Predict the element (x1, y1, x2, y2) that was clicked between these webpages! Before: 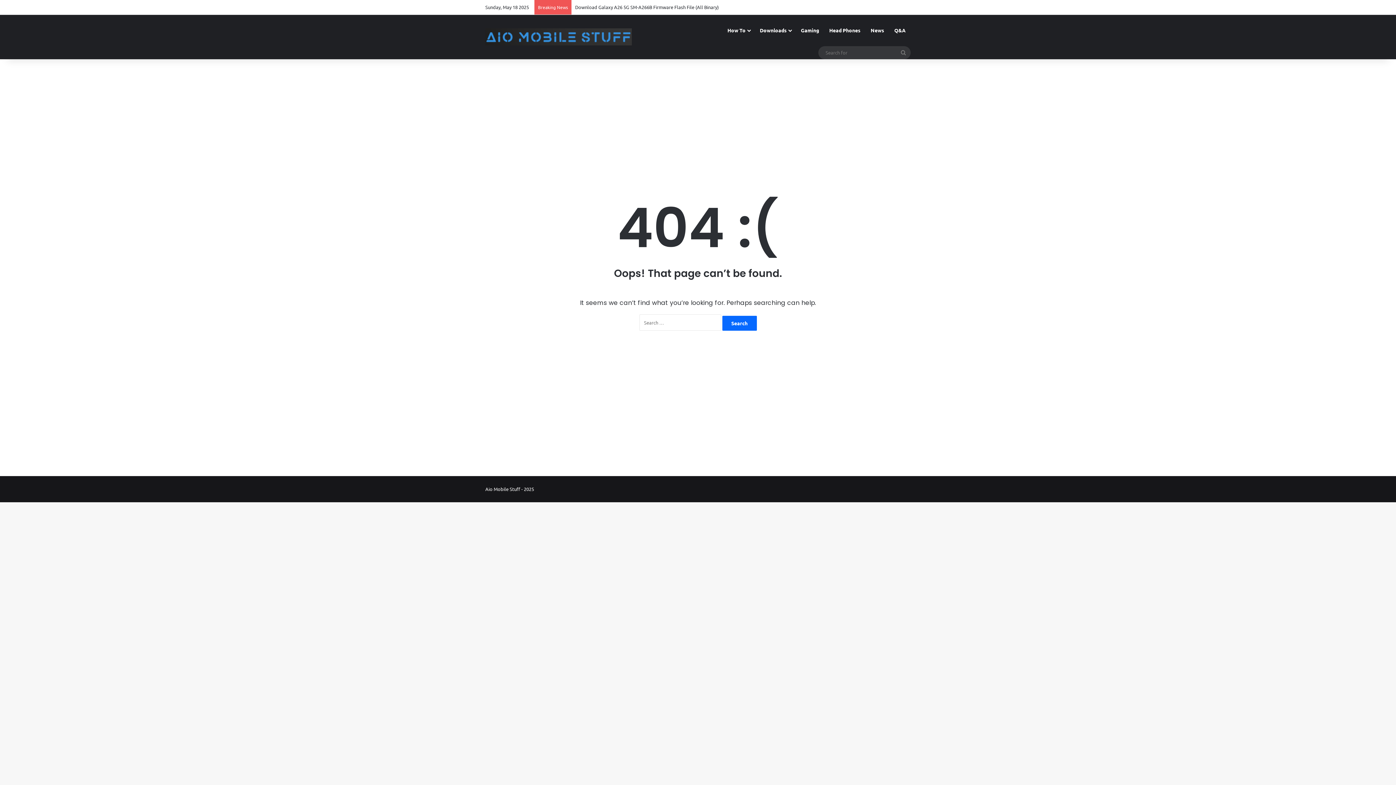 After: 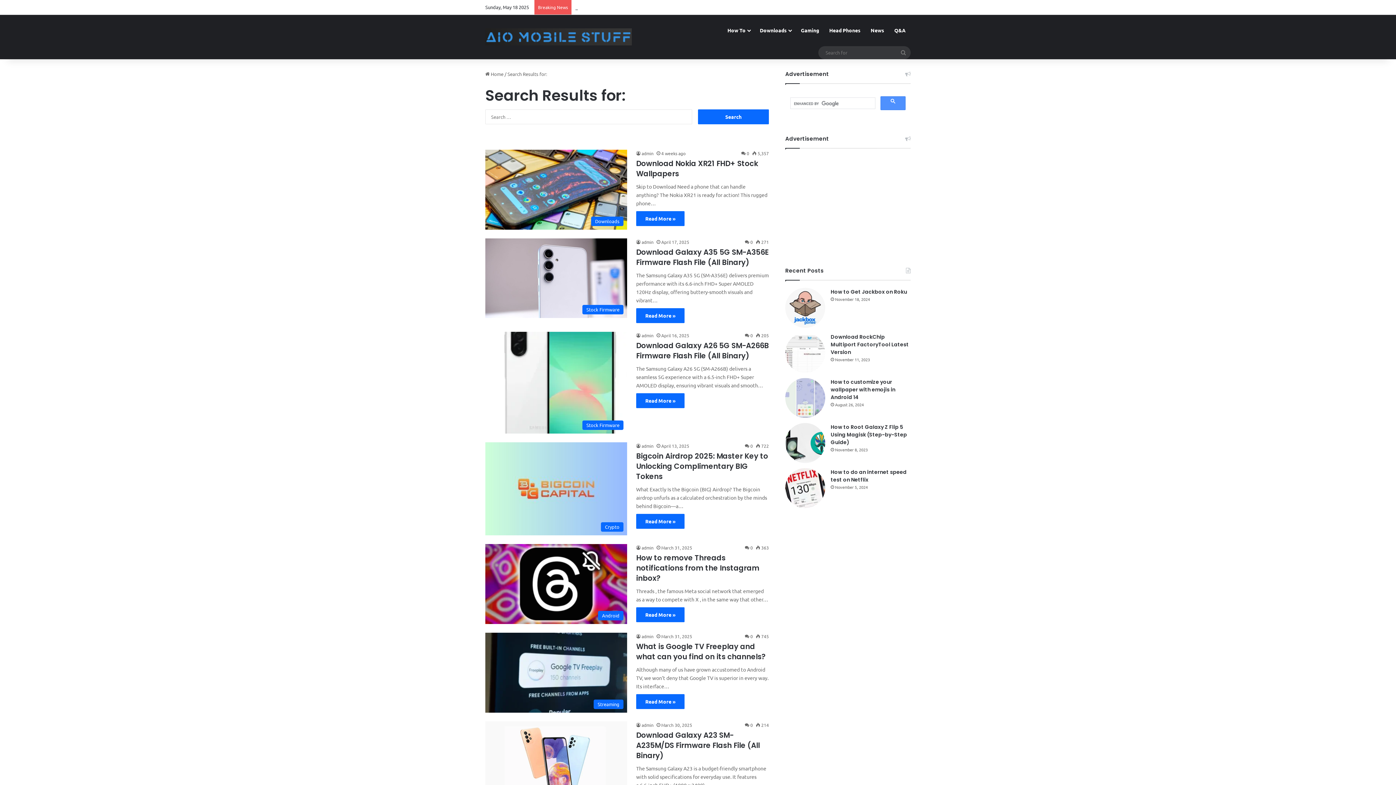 Action: label: Search for bbox: (896, 46, 910, 59)